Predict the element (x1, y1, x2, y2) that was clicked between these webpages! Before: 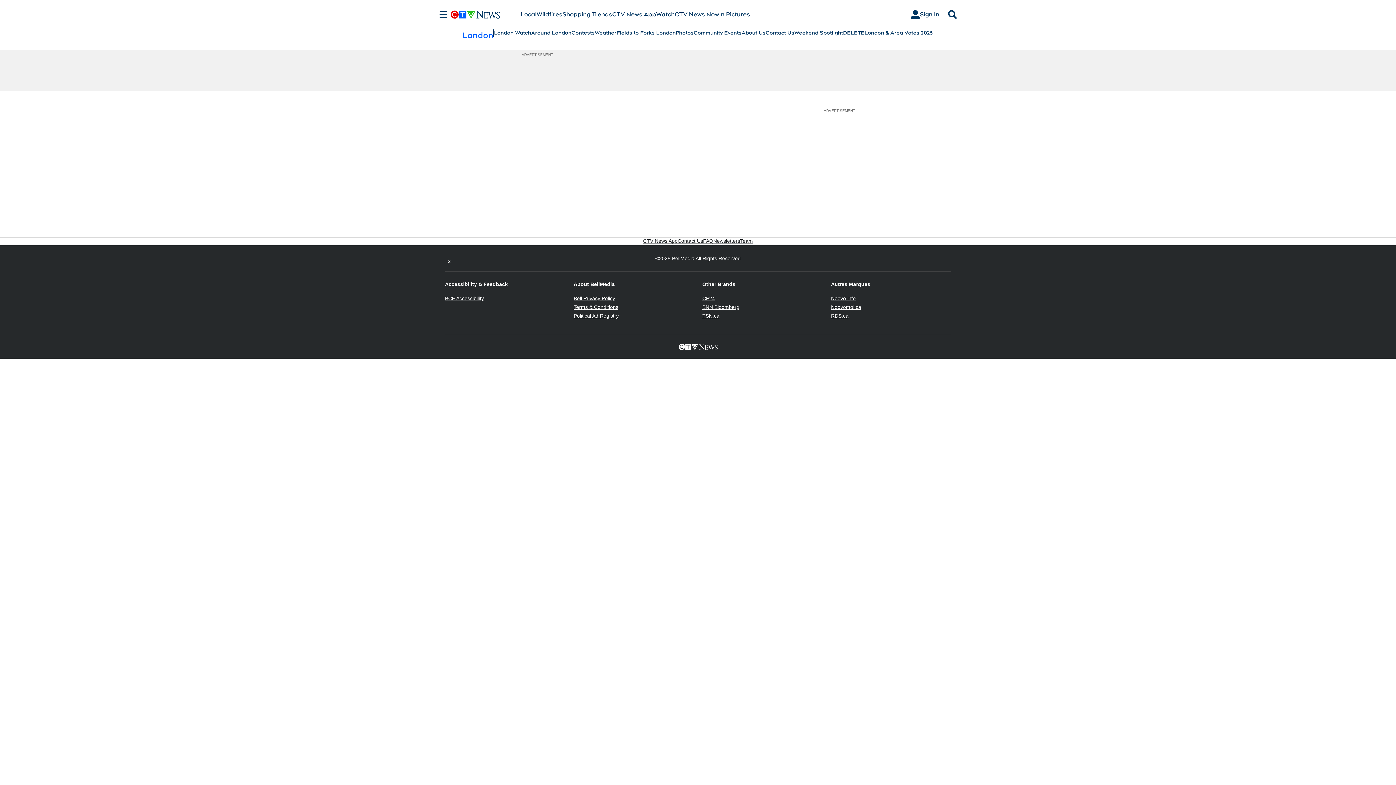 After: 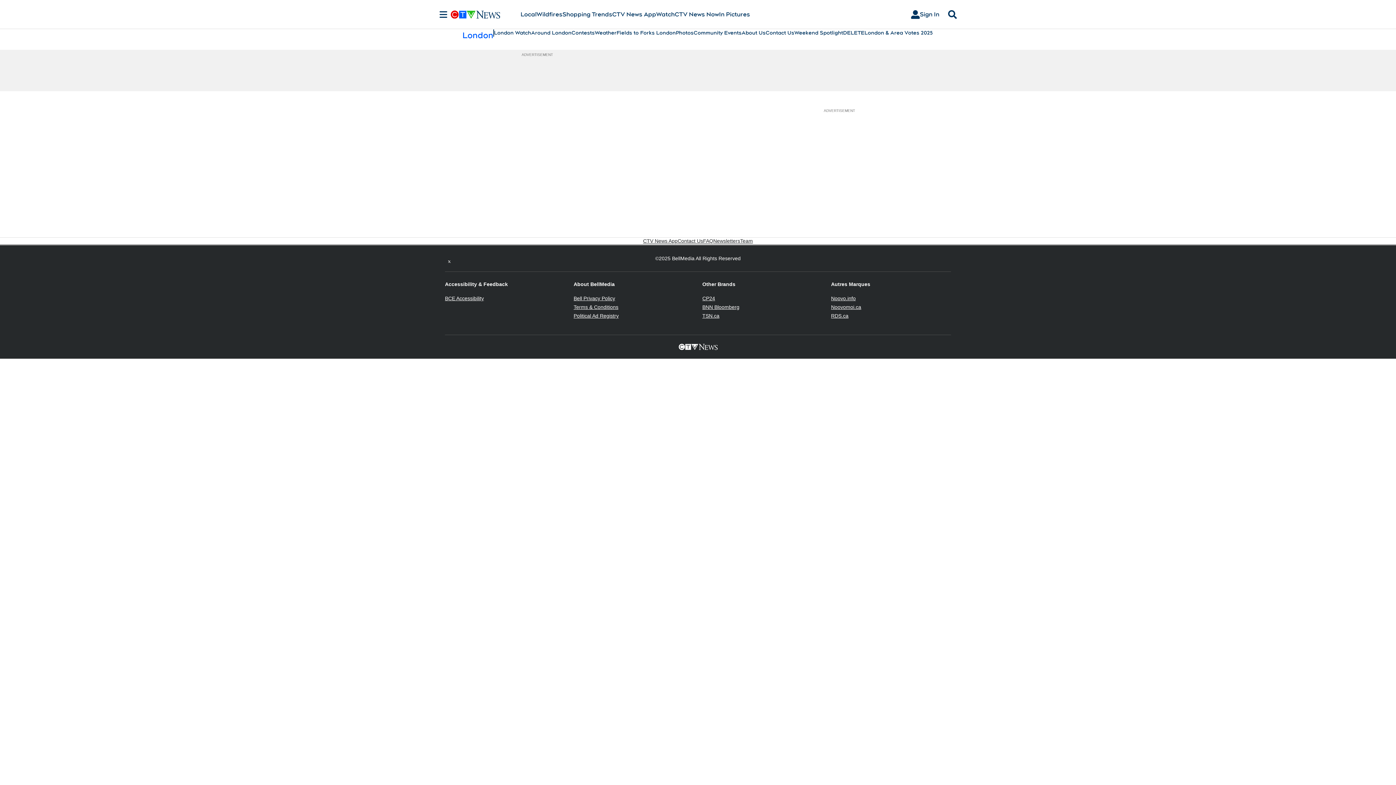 Action: bbox: (831, 295, 856, 301) label: Noovo.info
Opens in new window